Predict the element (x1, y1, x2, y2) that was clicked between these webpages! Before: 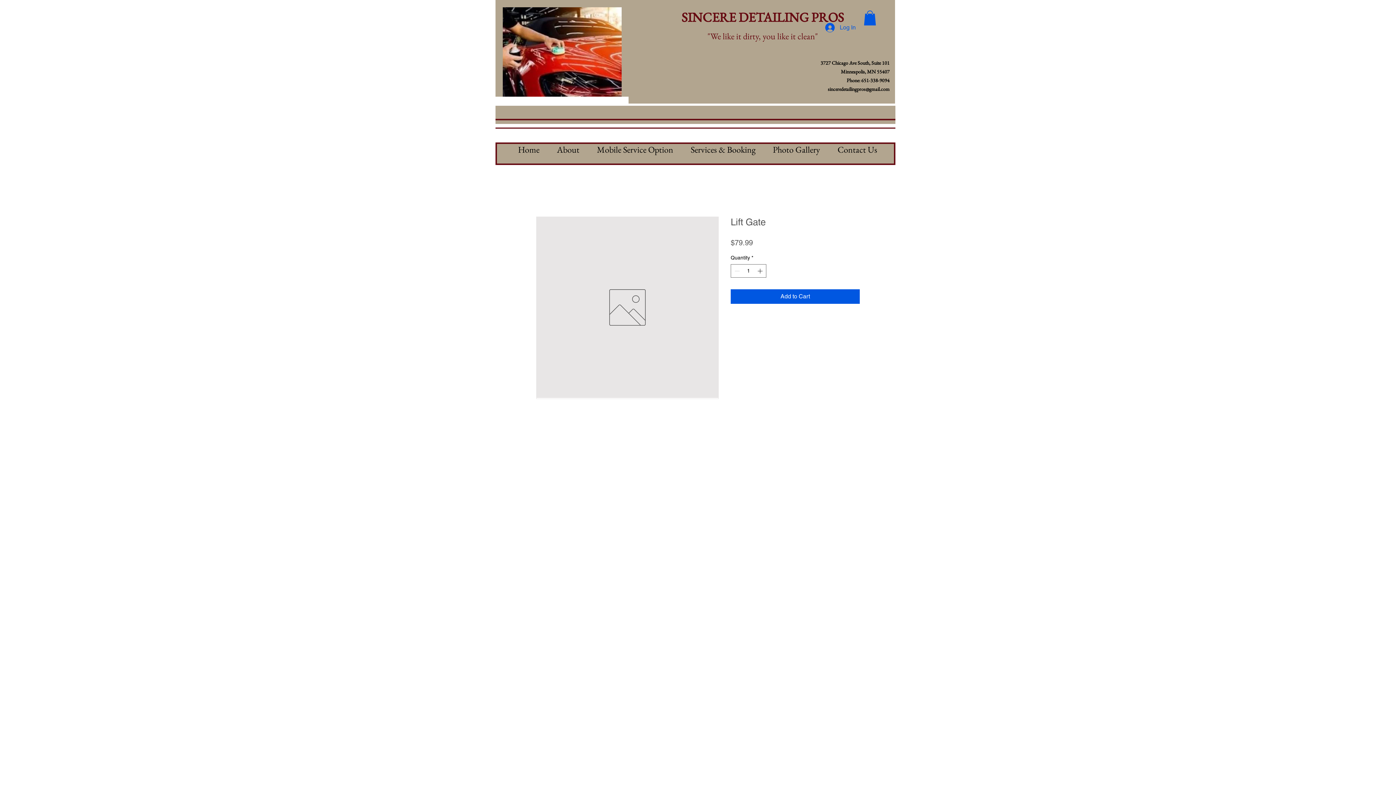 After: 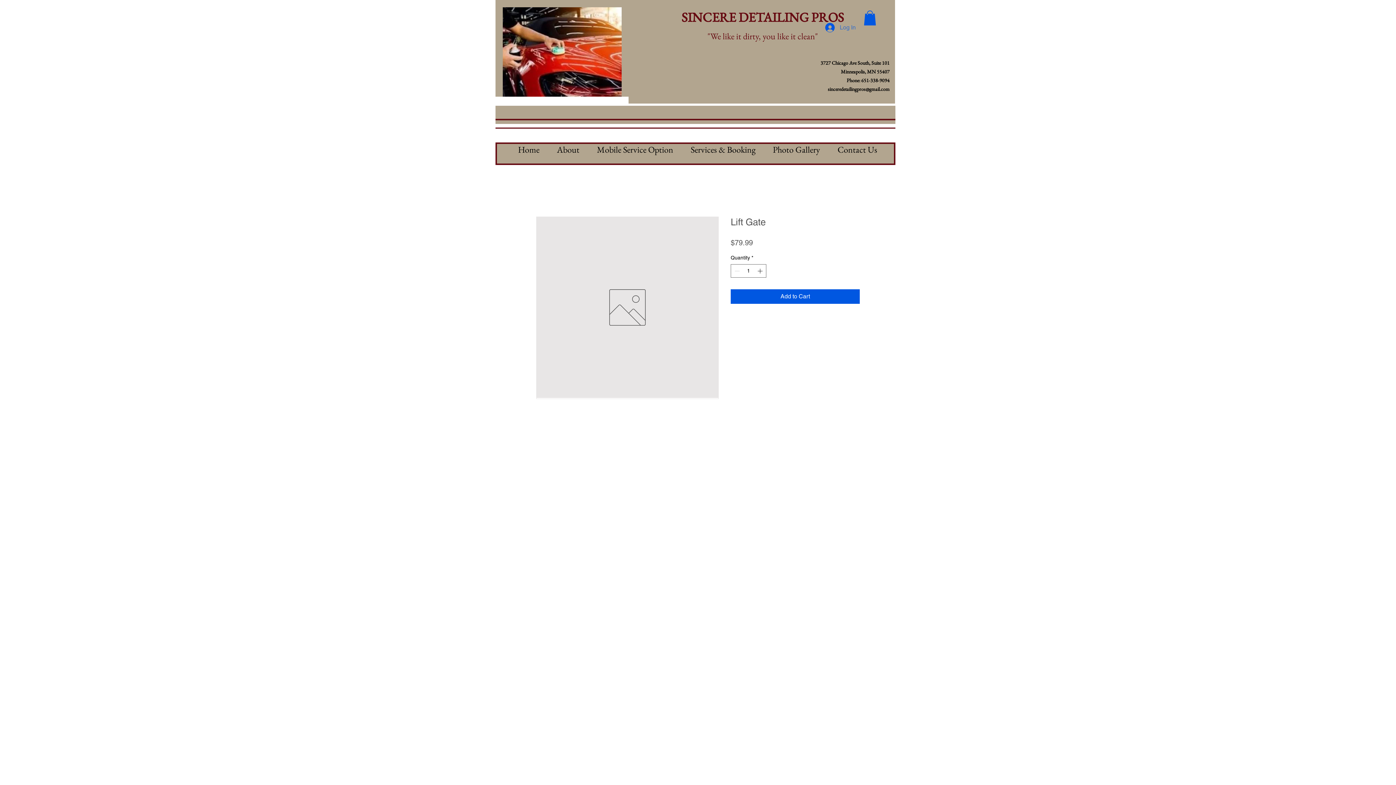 Action: label: Log In bbox: (820, 20, 861, 34)